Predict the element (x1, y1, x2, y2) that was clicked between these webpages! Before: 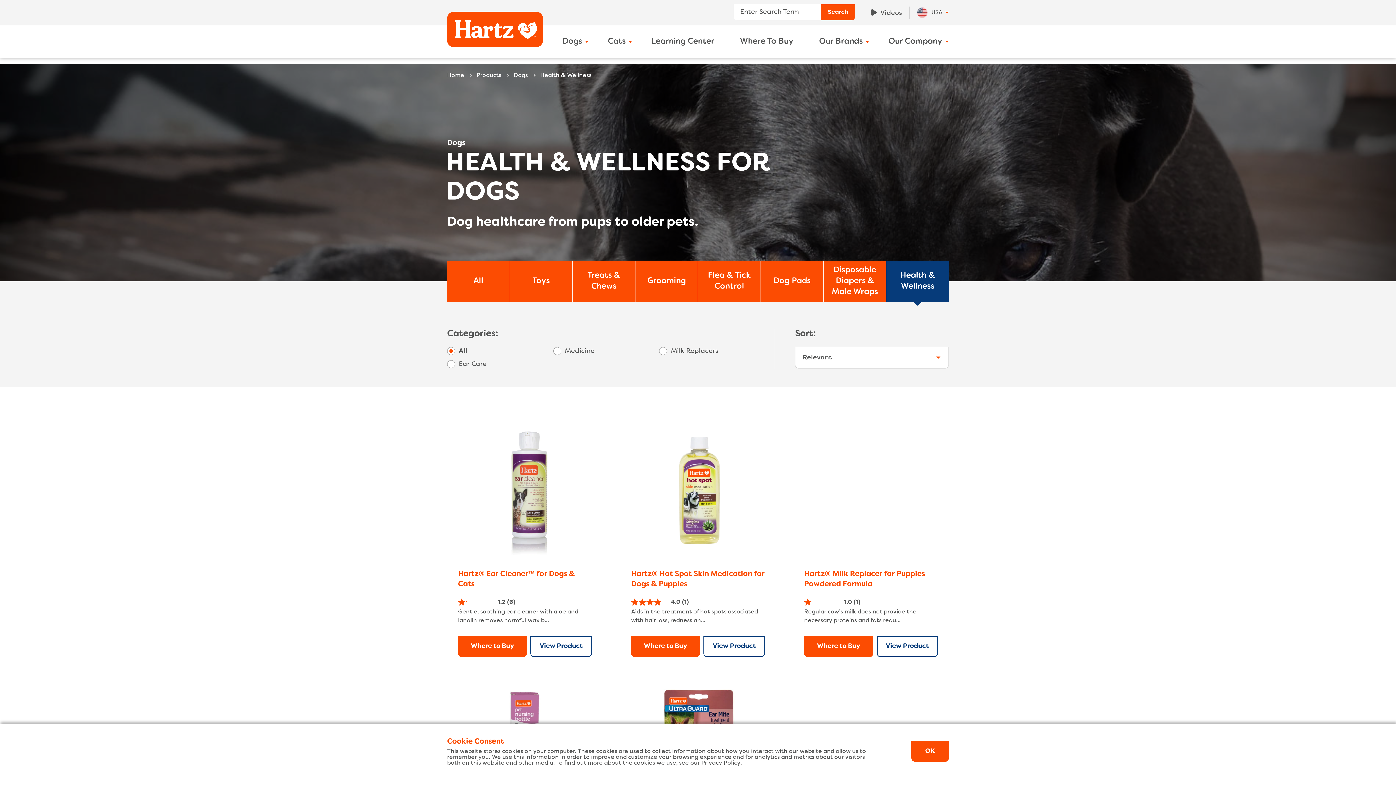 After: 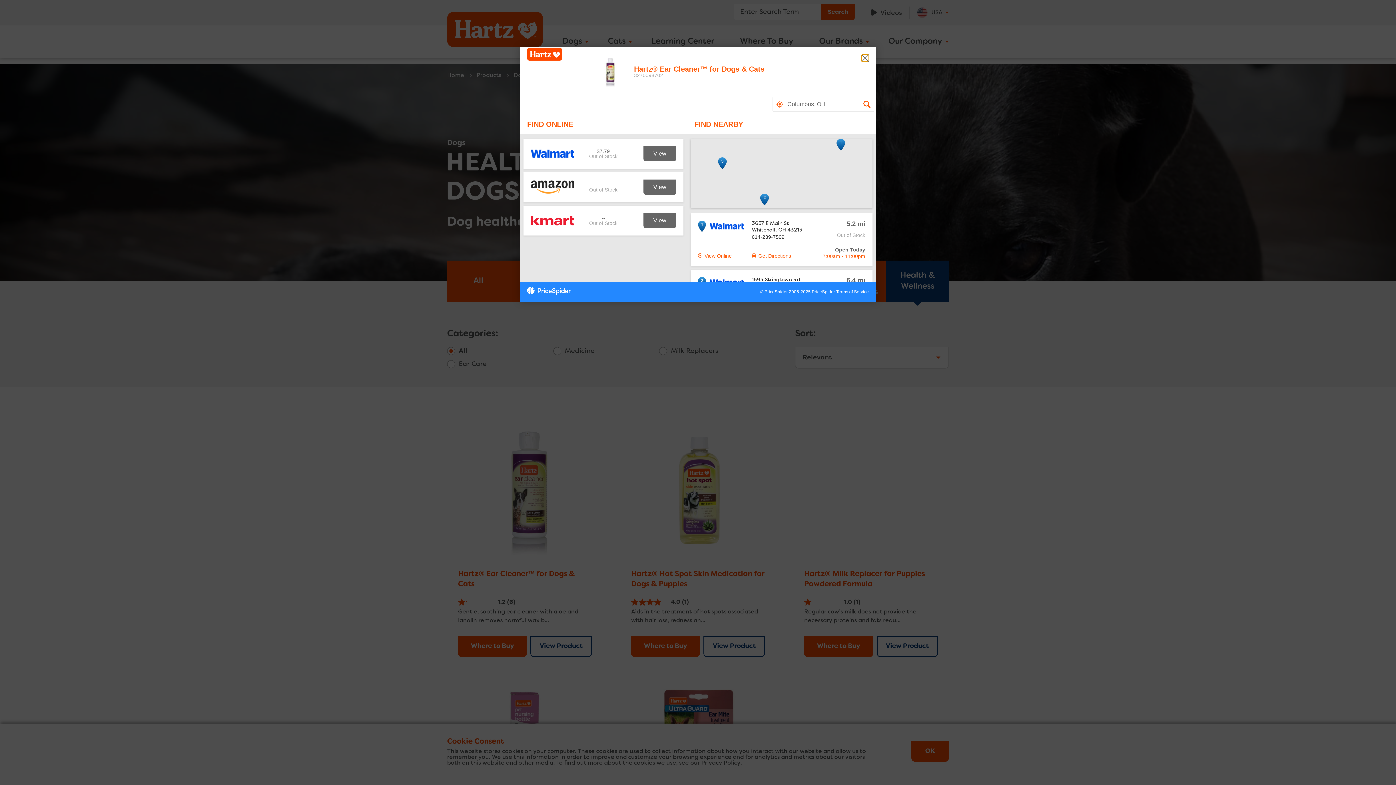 Action: bbox: (458, 636, 527, 657) label: Find where to buy this product